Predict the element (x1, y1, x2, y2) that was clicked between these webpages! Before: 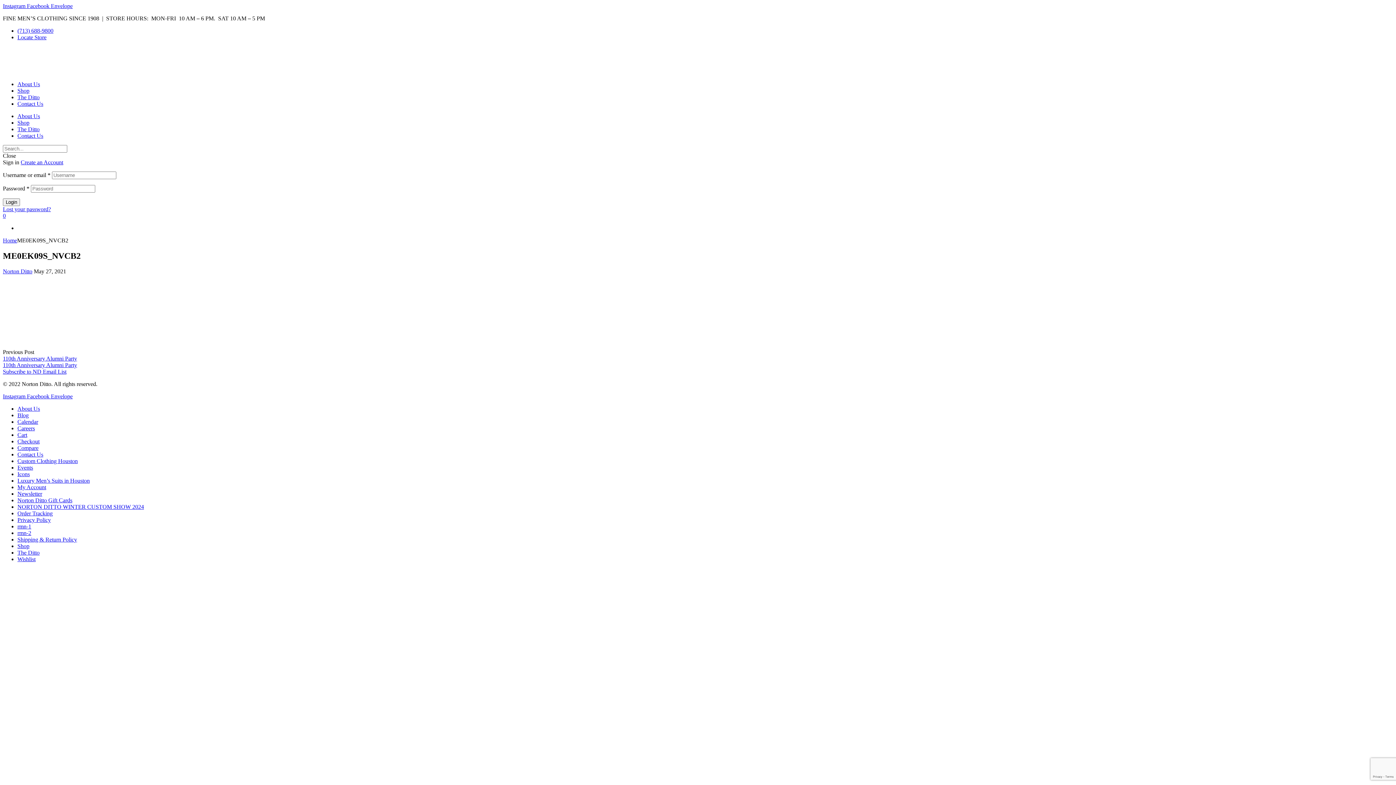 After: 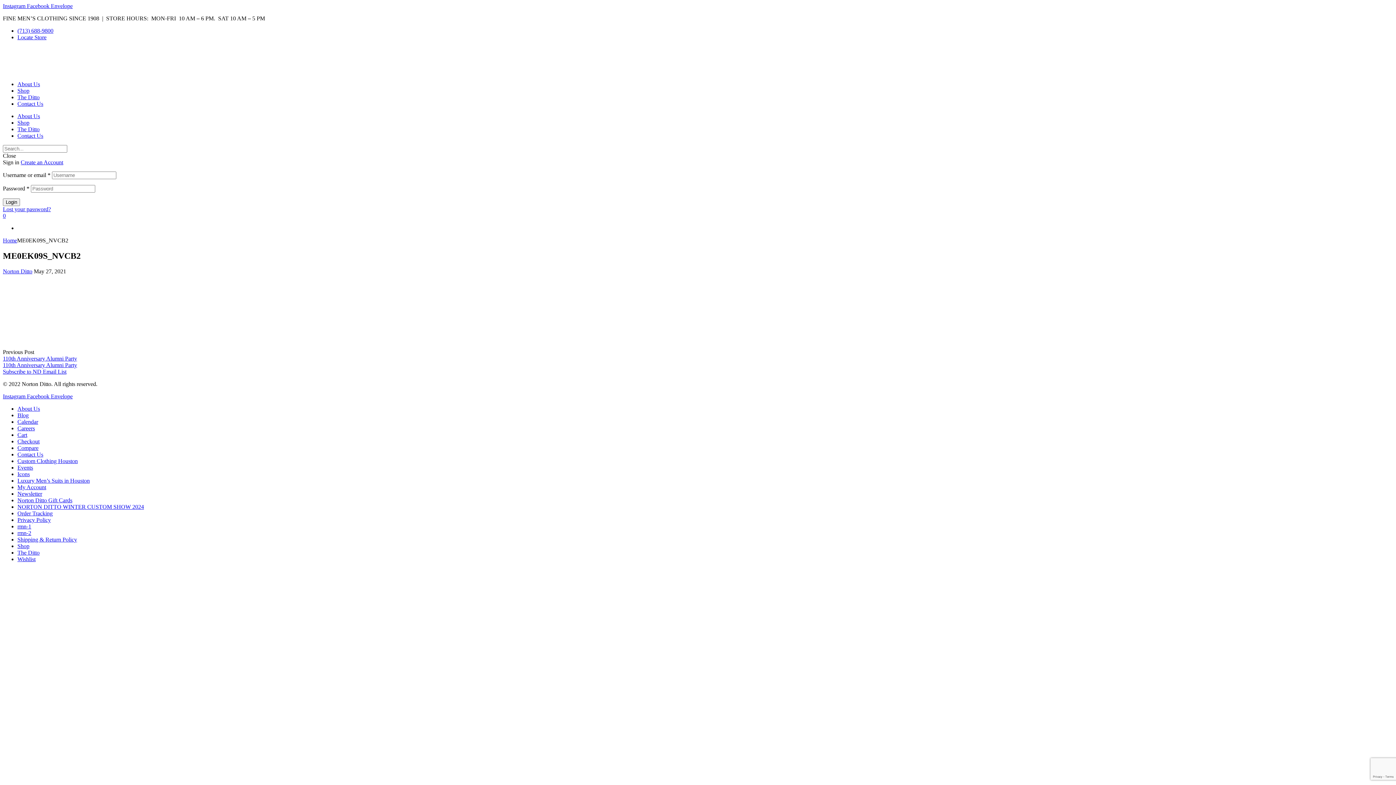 Action: label: Envelope bbox: (50, 2, 72, 9)